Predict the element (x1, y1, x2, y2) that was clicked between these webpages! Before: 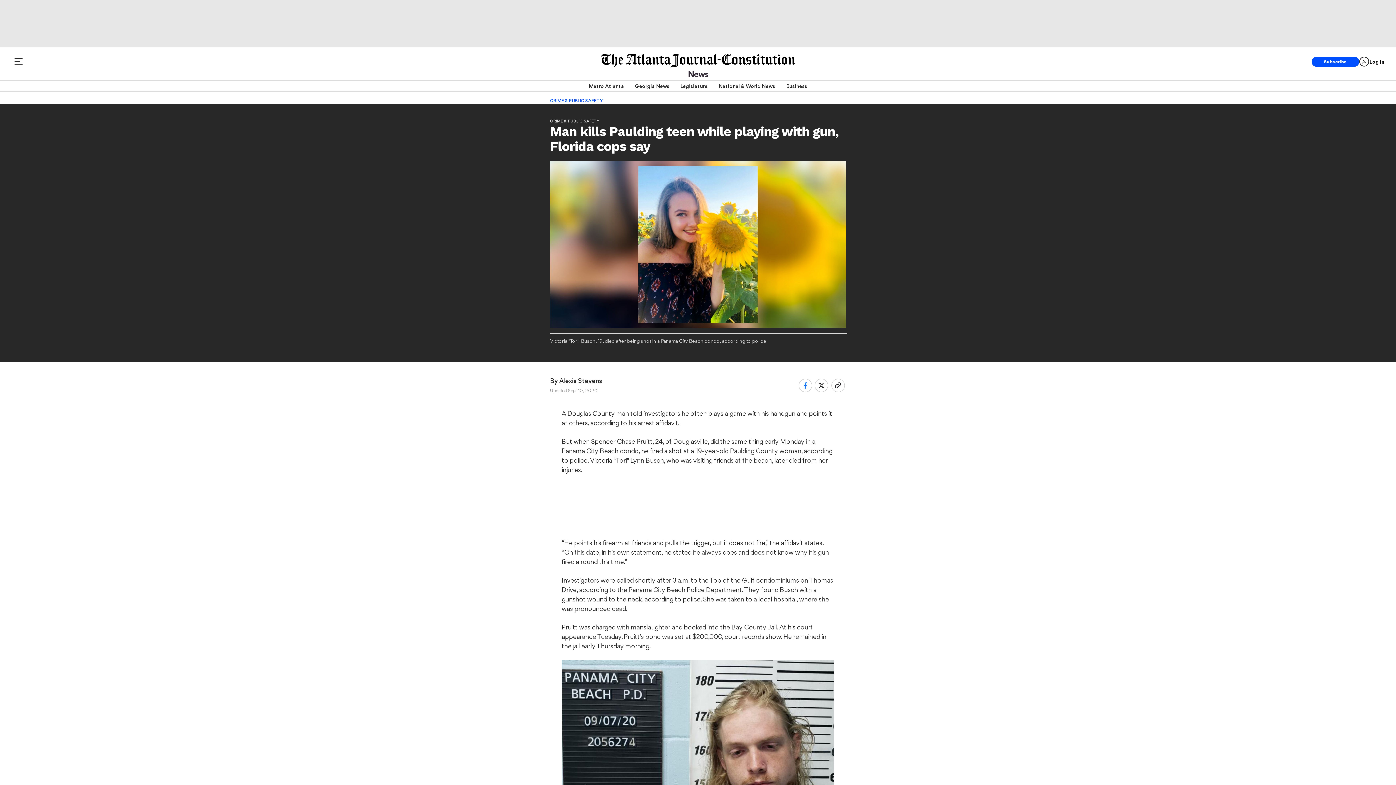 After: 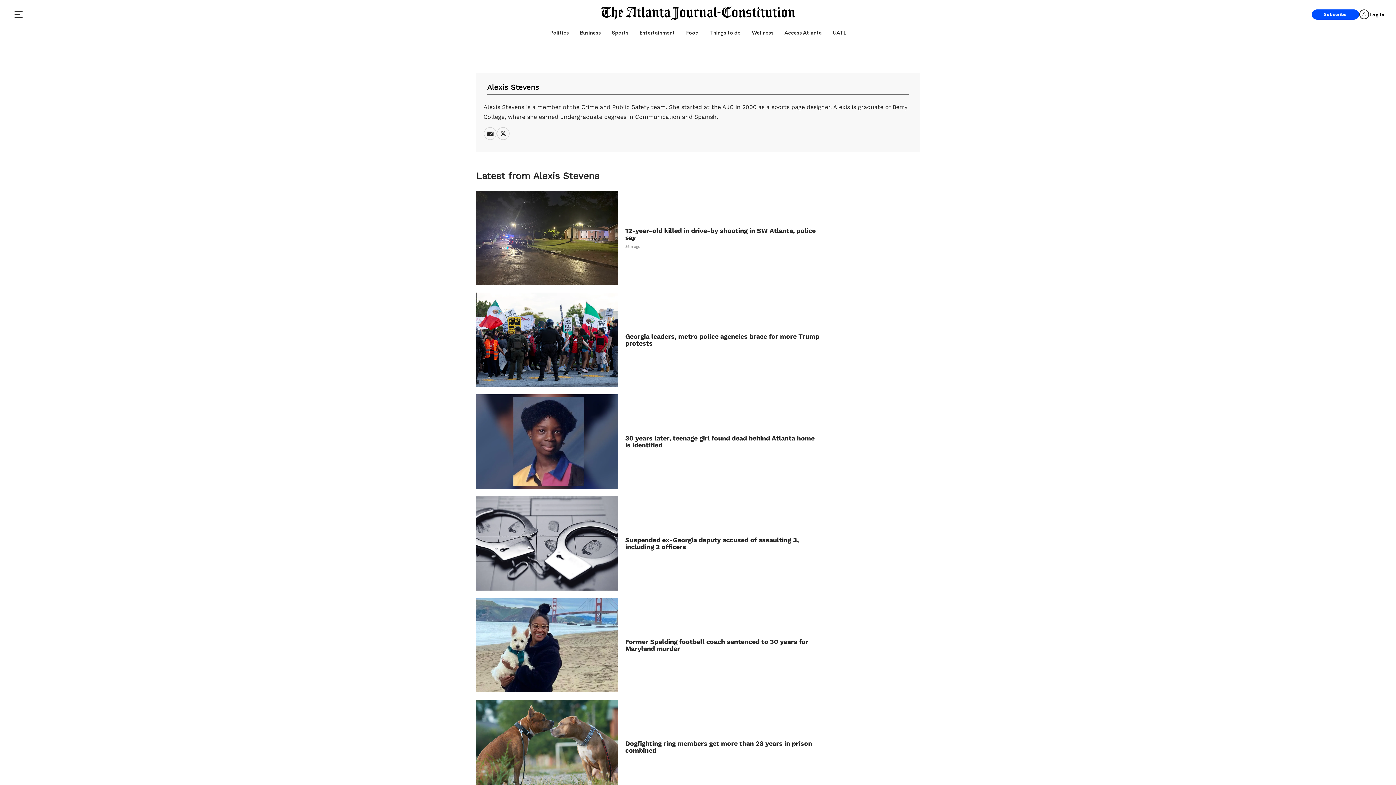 Action: bbox: (559, 377, 602, 384) label: Alexis Stevens